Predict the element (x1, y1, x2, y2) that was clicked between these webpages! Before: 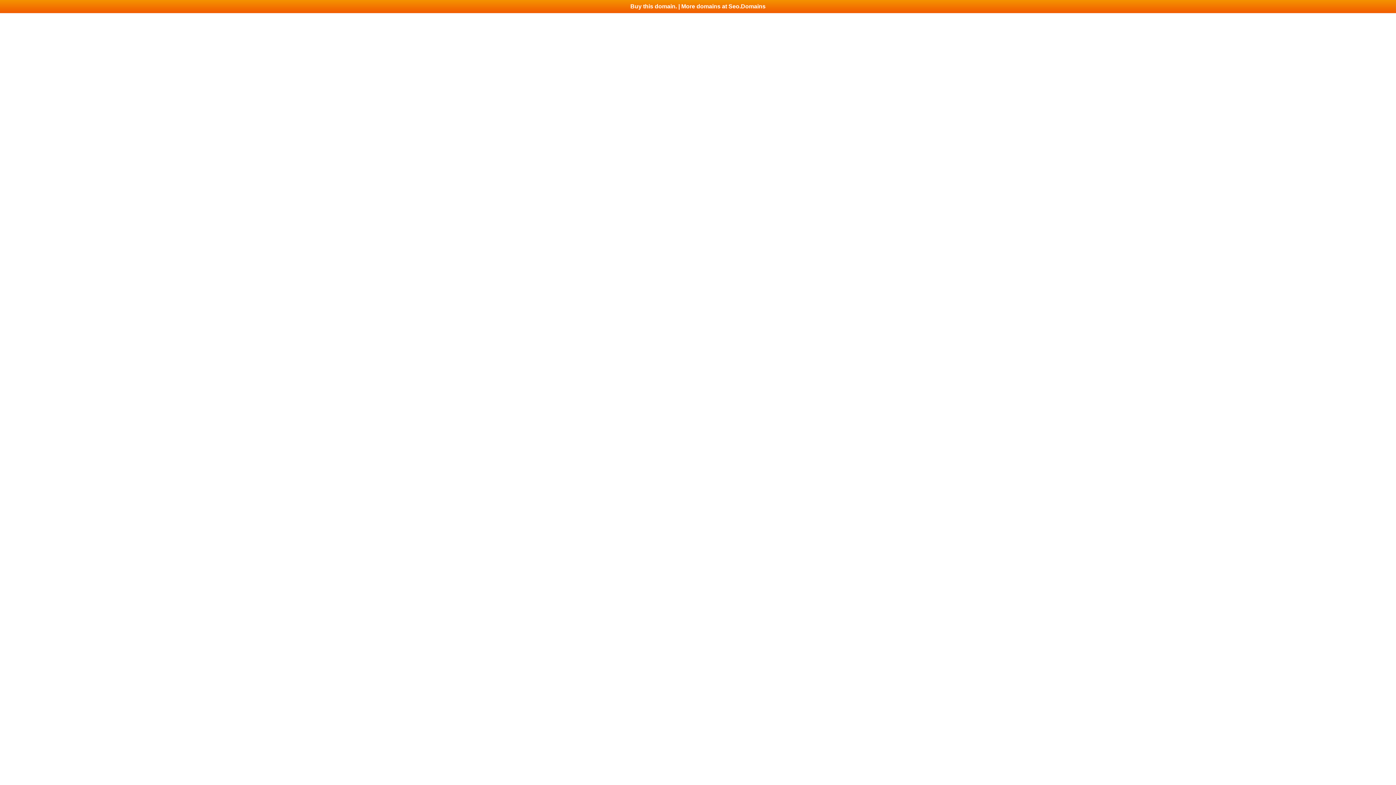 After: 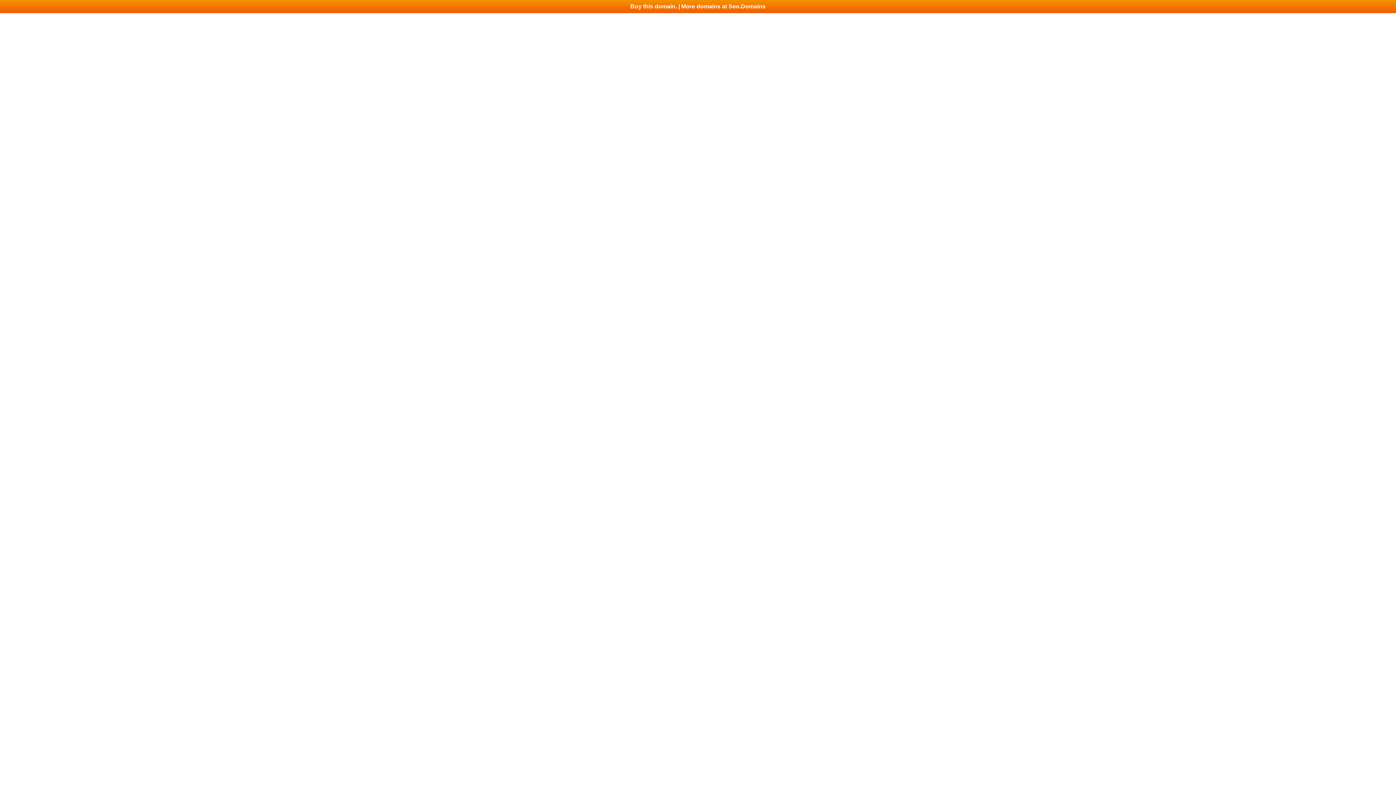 Action: label: Buy this domain. | More domains at Seo.Domains bbox: (0, 0, 1396, 13)